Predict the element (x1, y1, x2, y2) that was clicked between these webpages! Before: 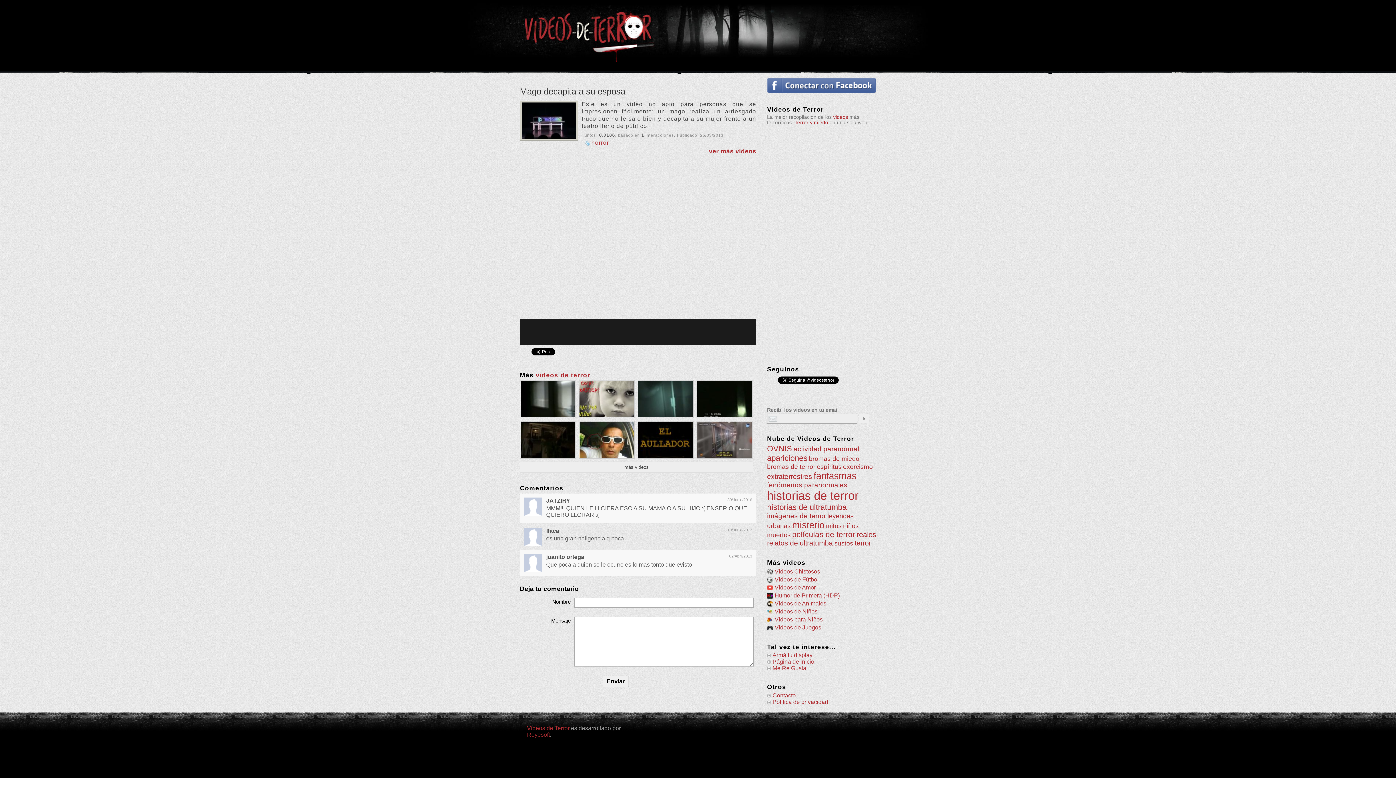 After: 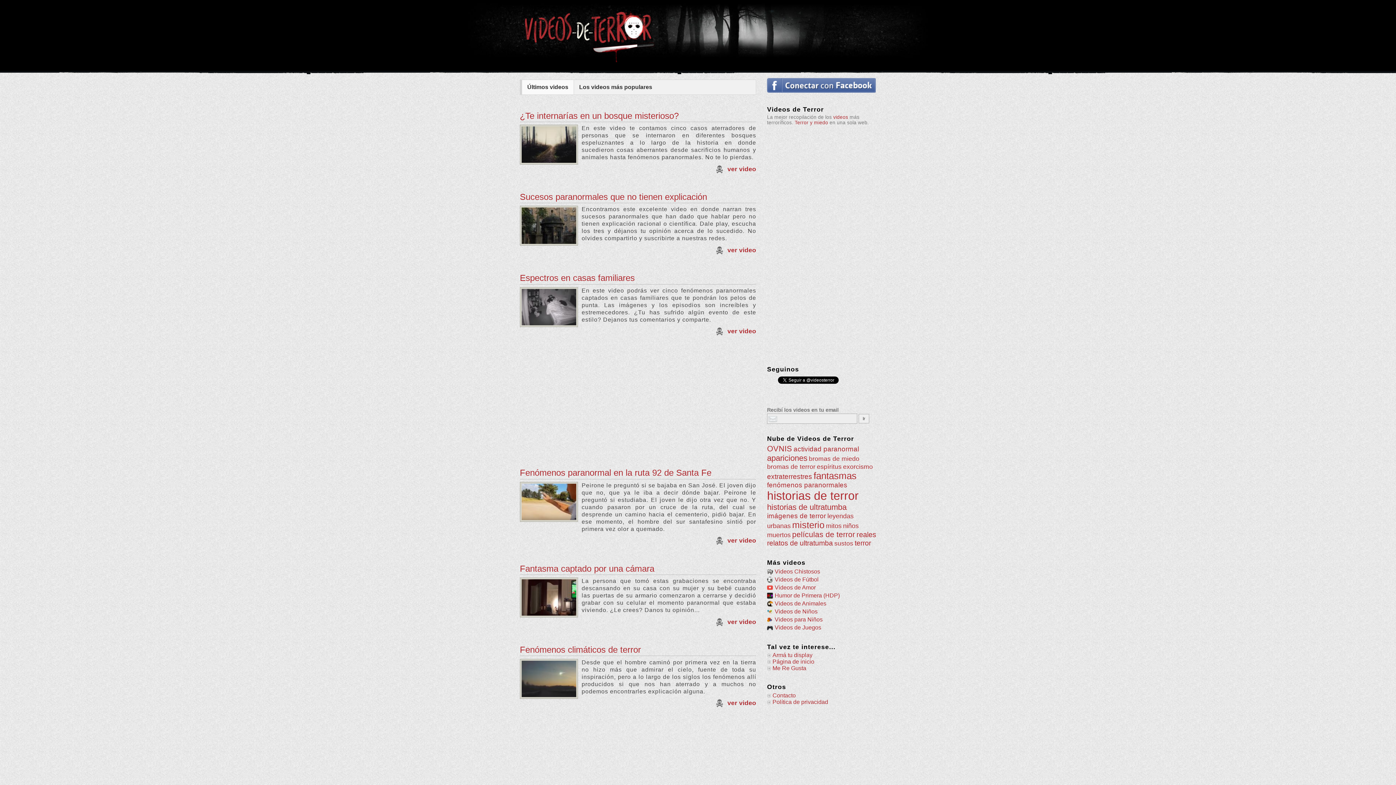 Action: label: fenómenos paranormales bbox: (767, 481, 847, 489)